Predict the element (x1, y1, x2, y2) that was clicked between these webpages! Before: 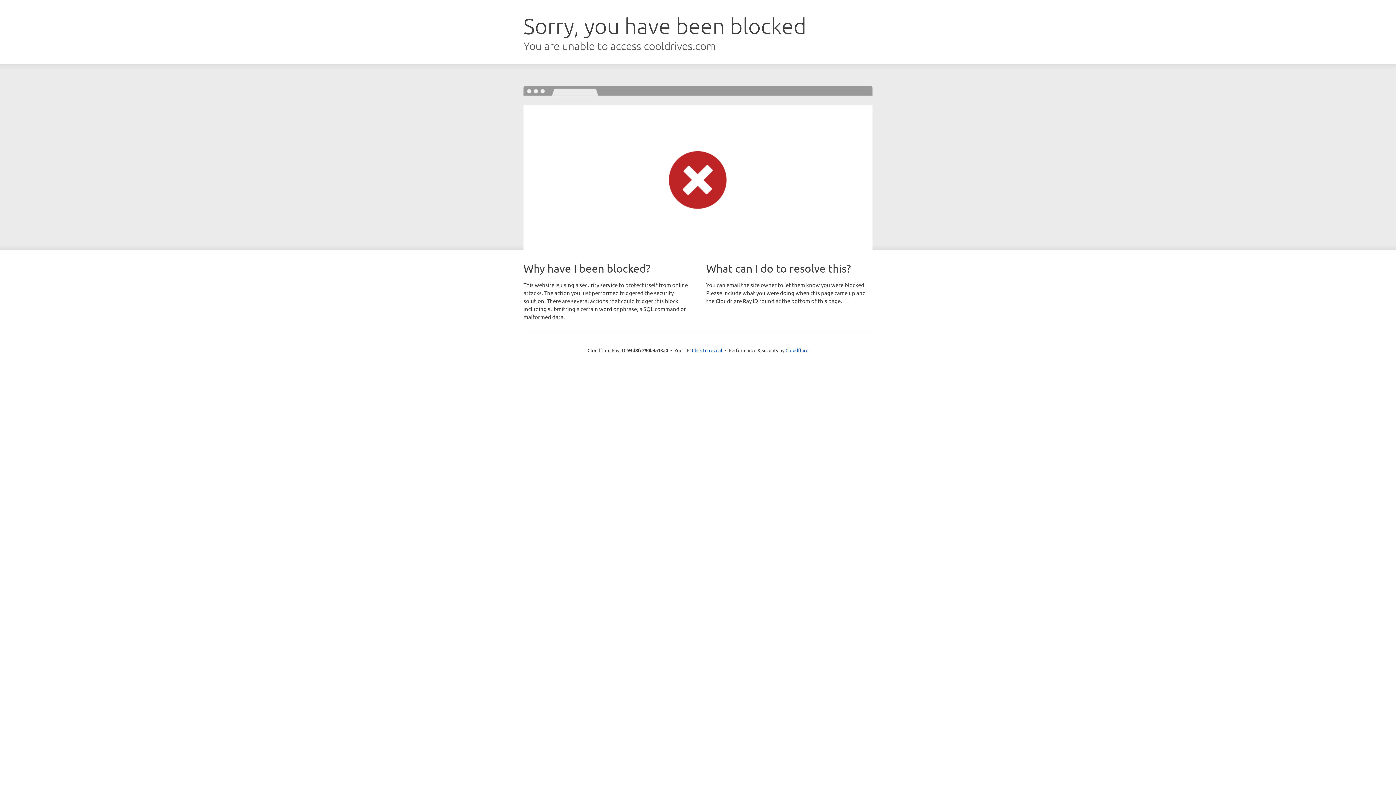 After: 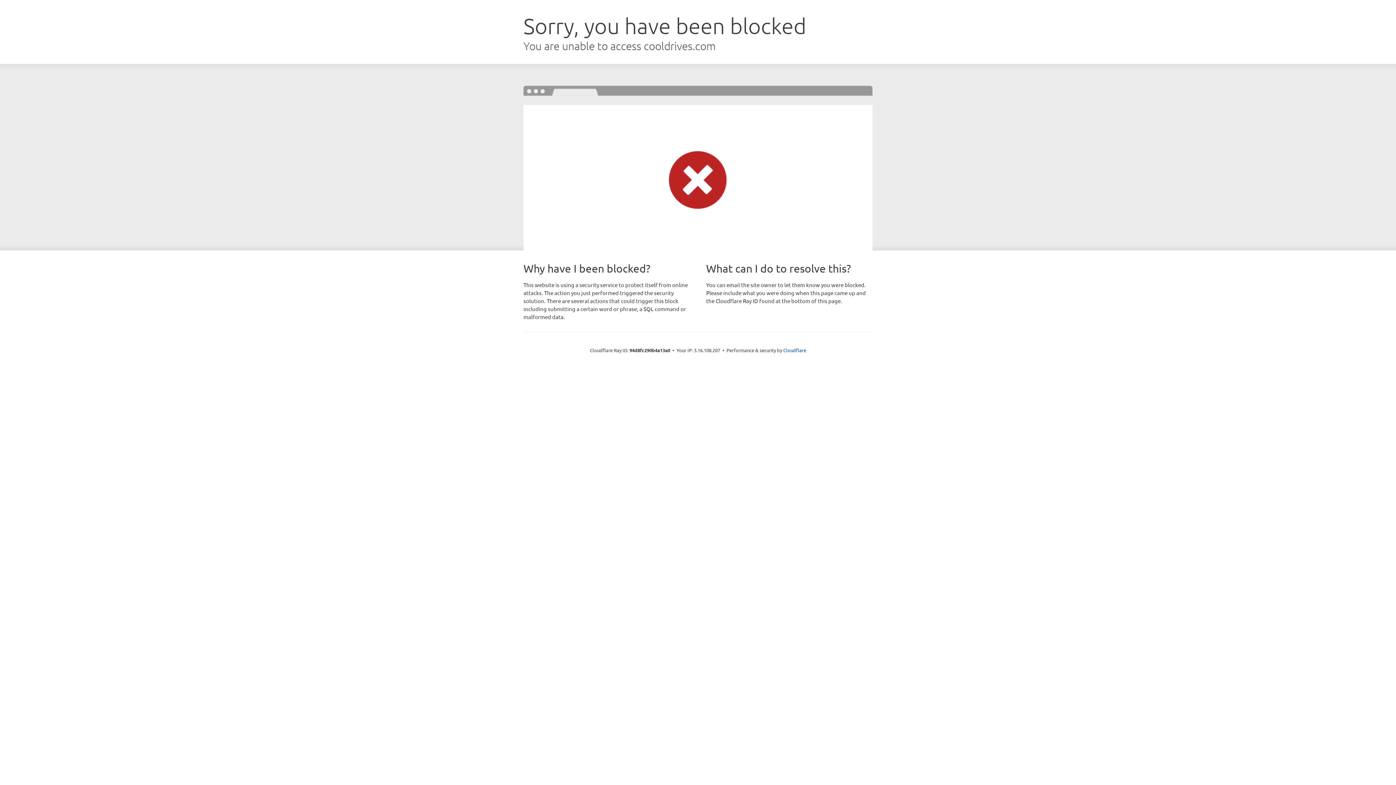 Action: bbox: (692, 346, 722, 353) label: Click to reveal